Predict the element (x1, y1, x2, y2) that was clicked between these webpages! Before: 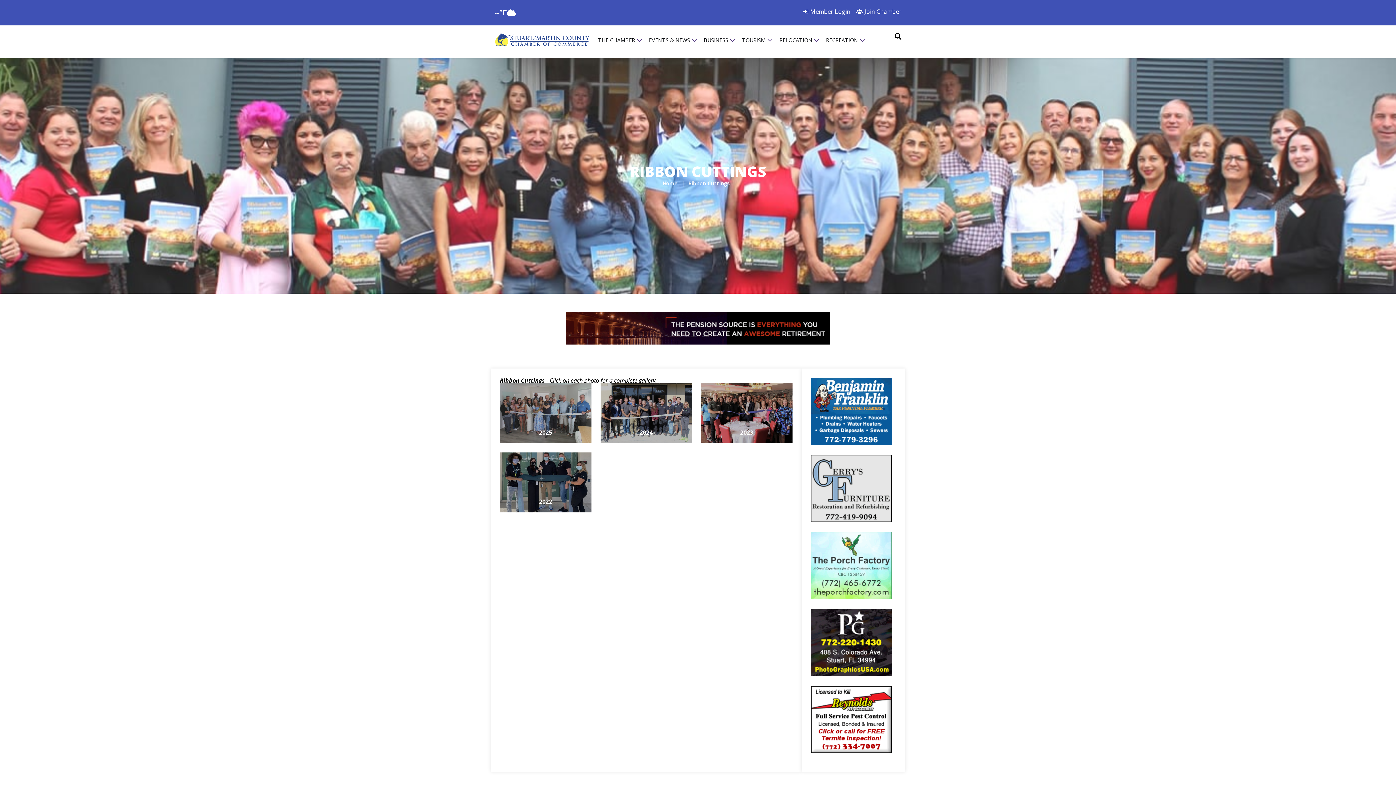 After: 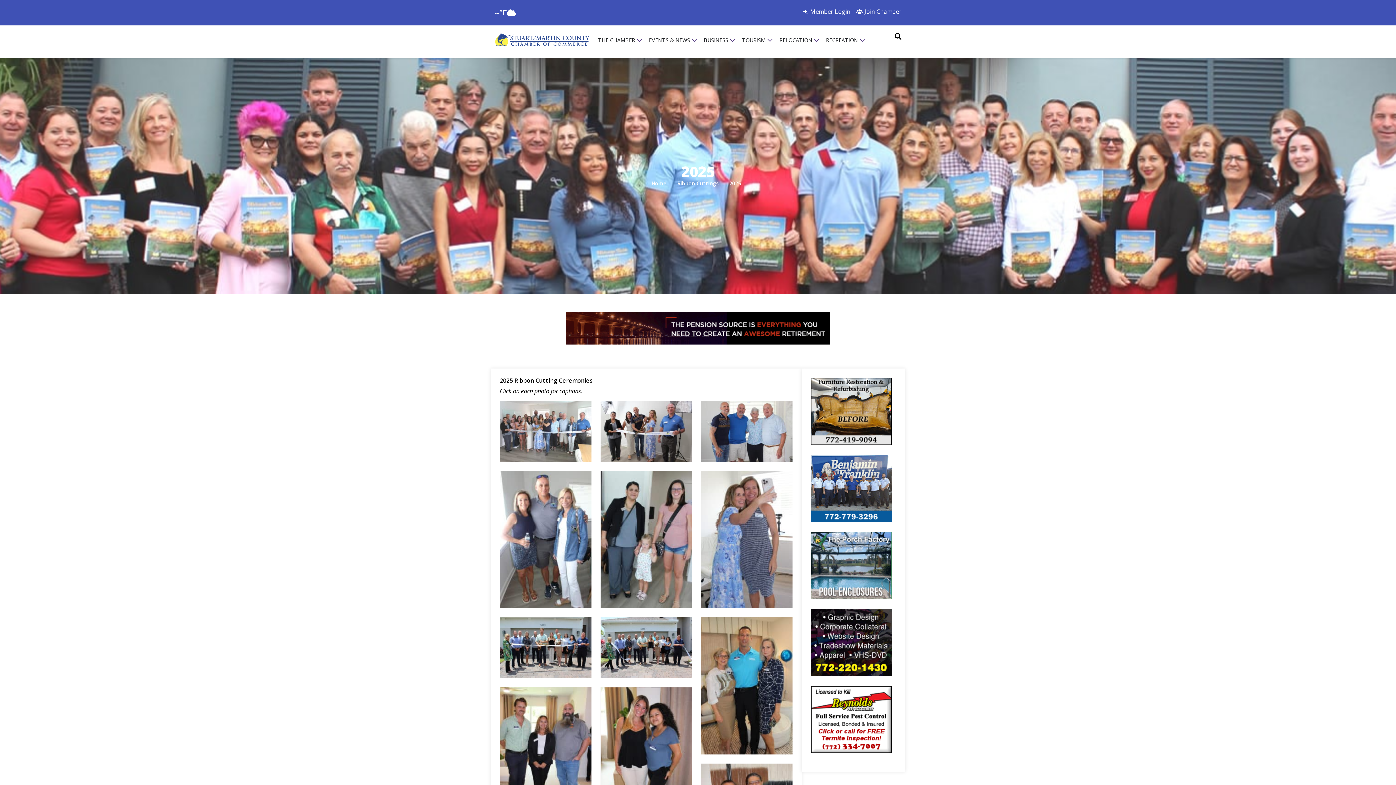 Action: bbox: (500, 383, 591, 443)